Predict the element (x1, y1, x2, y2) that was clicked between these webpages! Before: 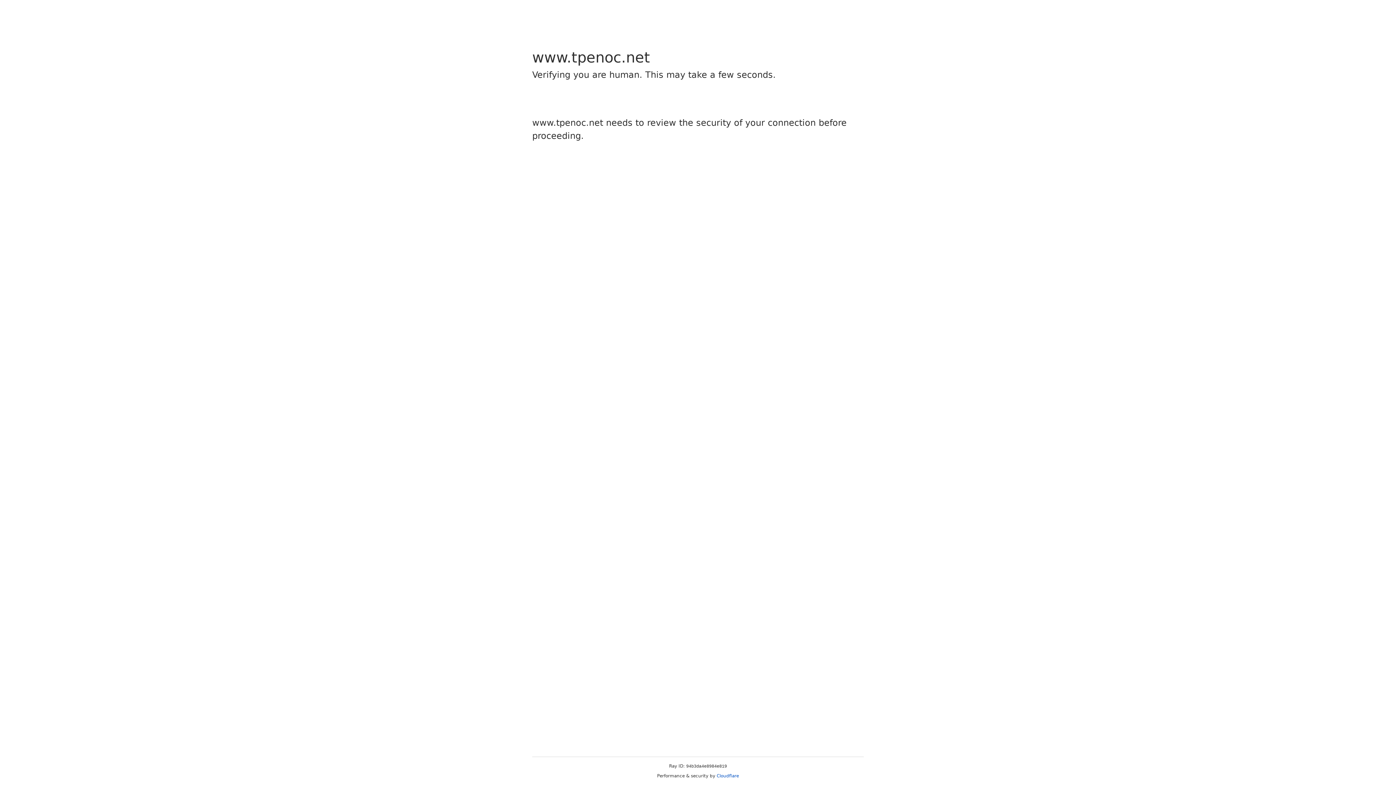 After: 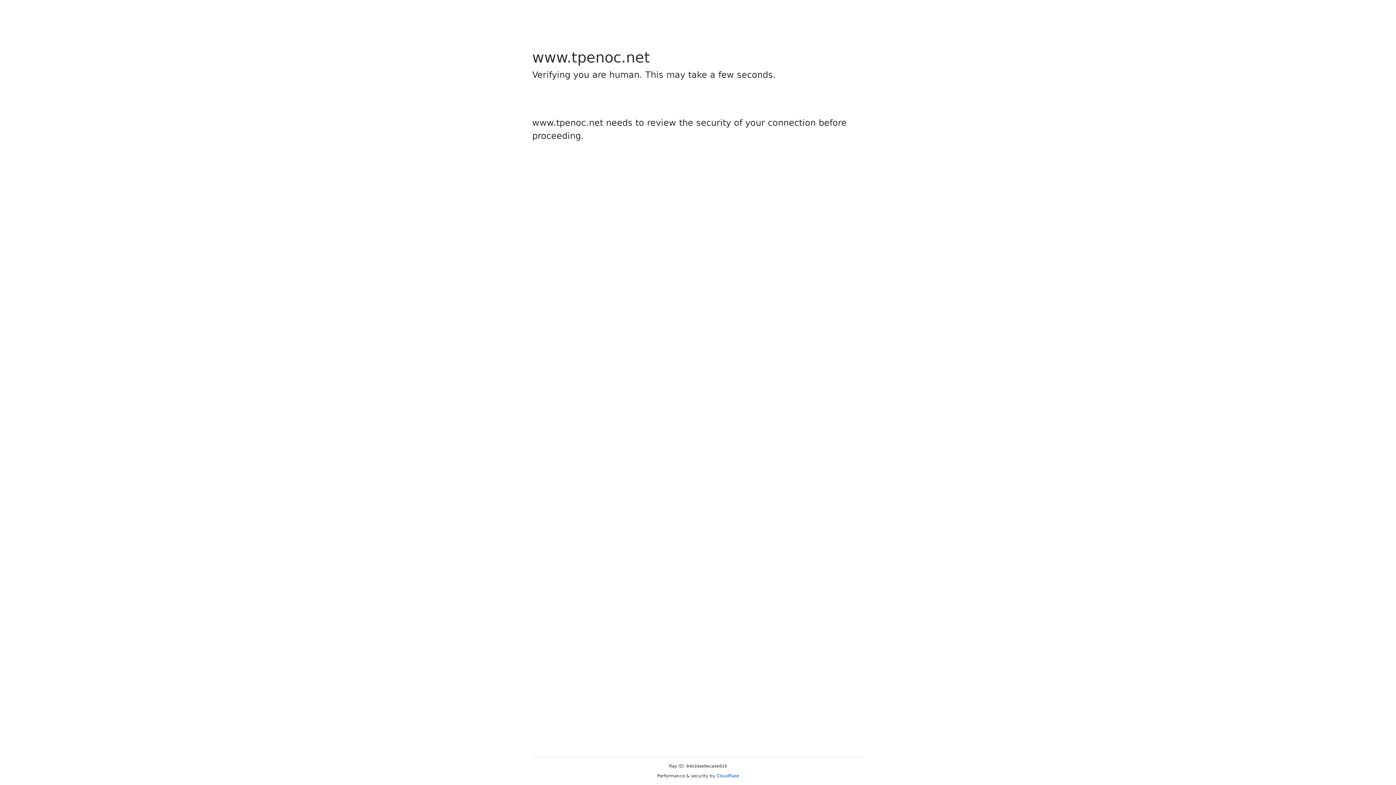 Action: bbox: (716, 773, 739, 778) label: Cloudflare